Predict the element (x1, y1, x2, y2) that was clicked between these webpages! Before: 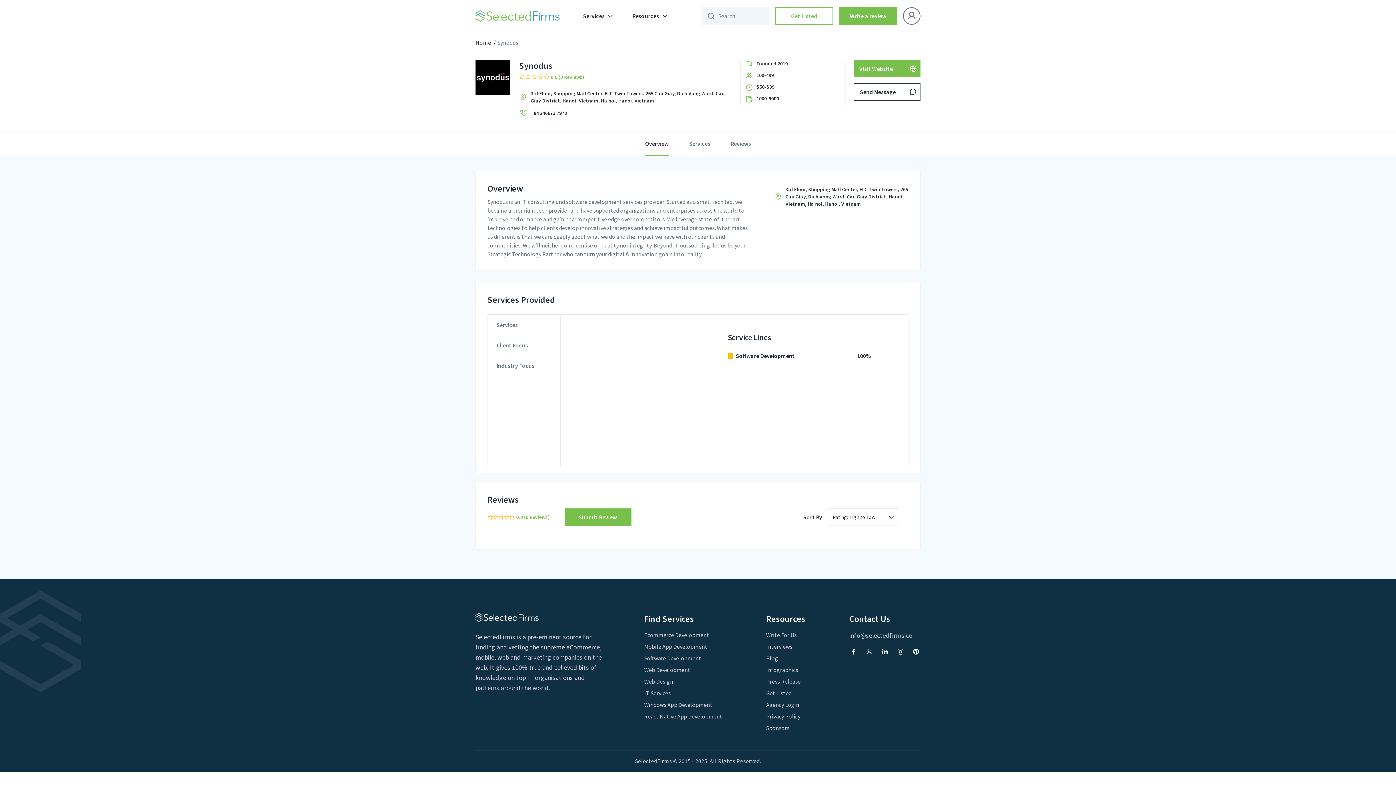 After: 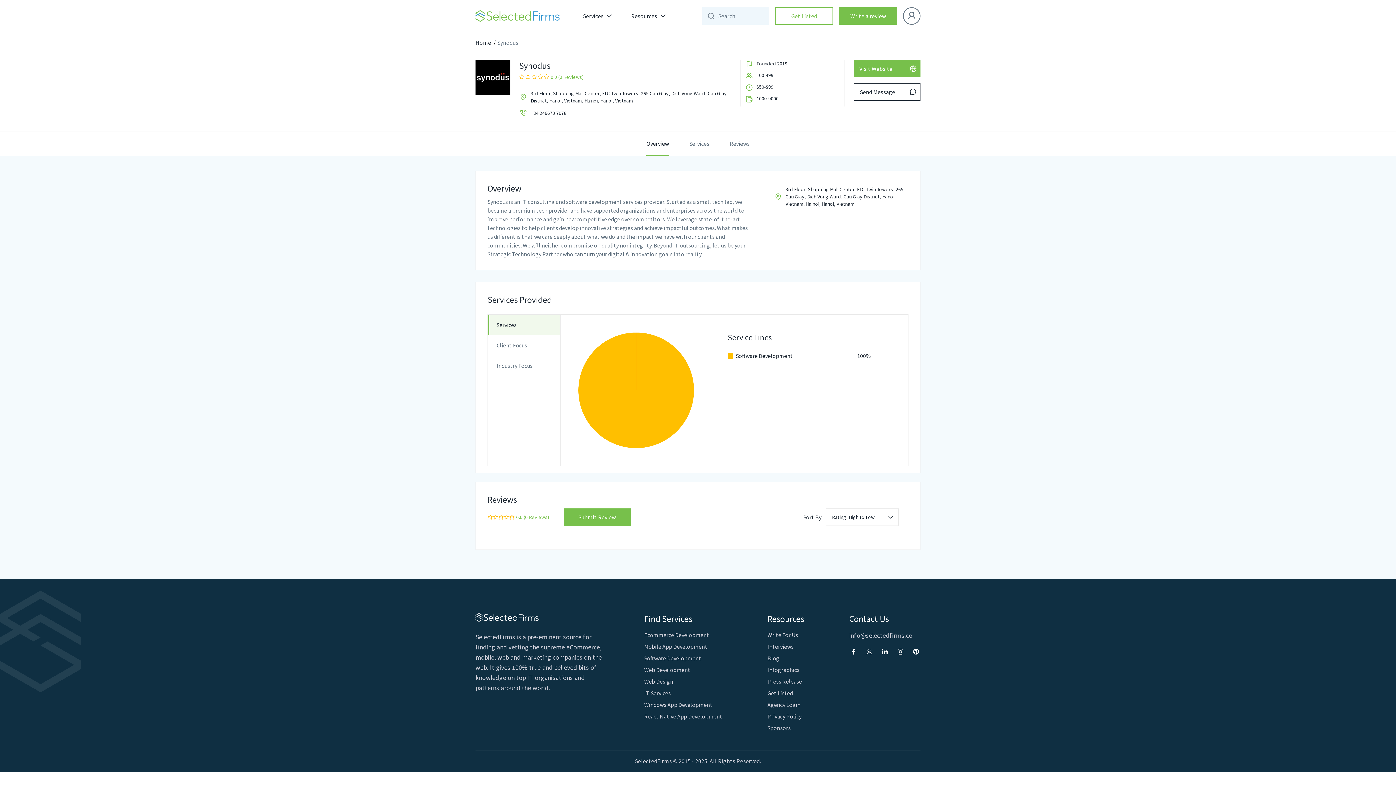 Action: bbox: (497, 38, 518, 46) label: Synodus